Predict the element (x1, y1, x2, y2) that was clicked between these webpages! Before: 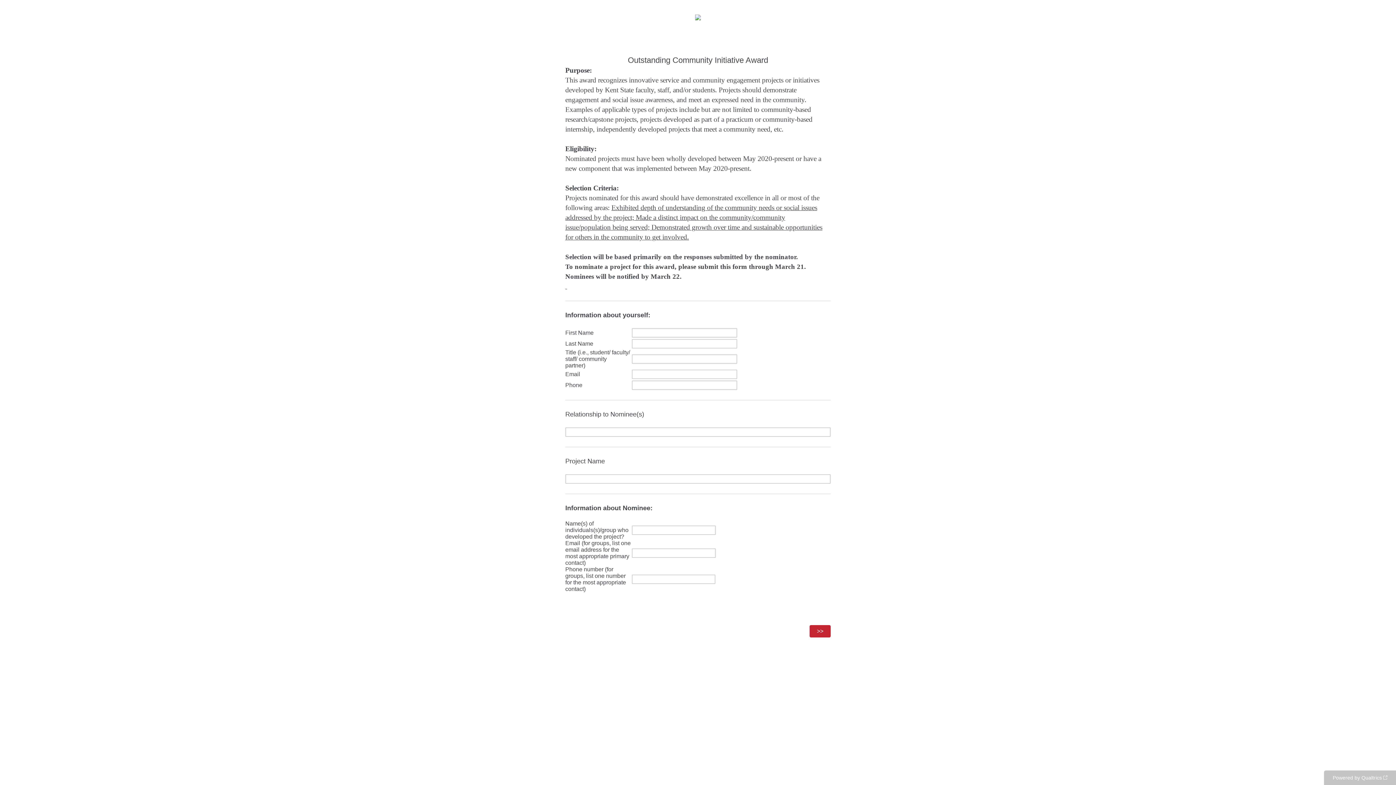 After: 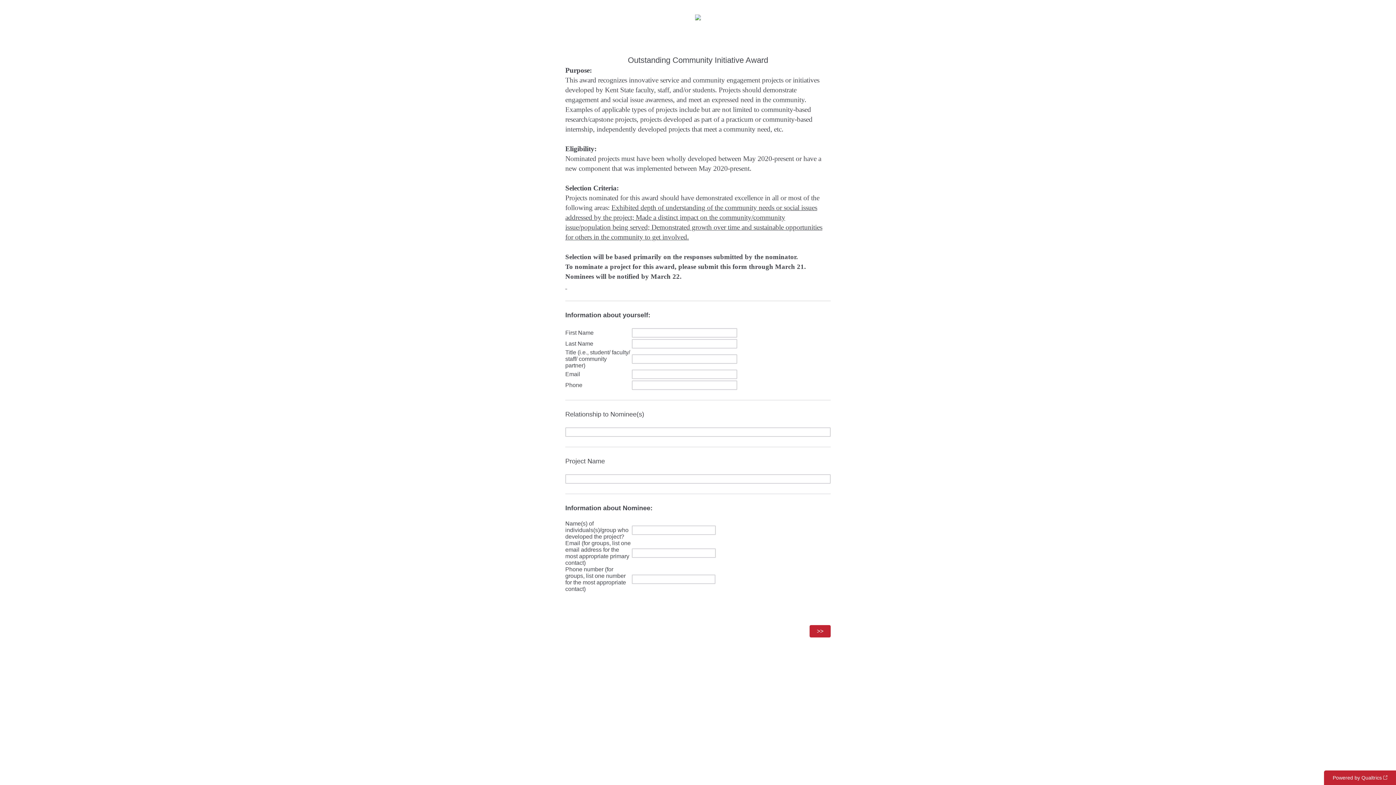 Action: label: Powered by Qualtrics bbox: (1324, 770, 1396, 785)